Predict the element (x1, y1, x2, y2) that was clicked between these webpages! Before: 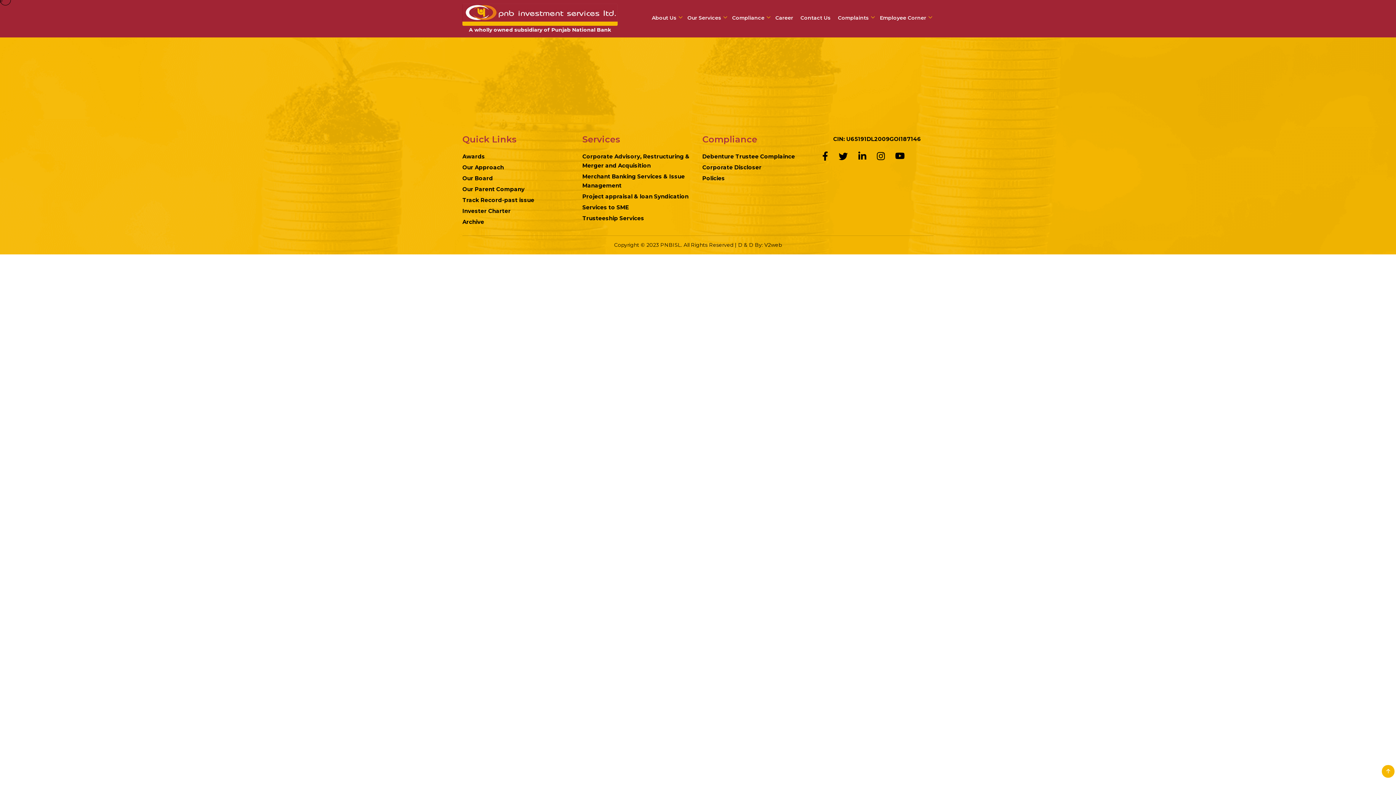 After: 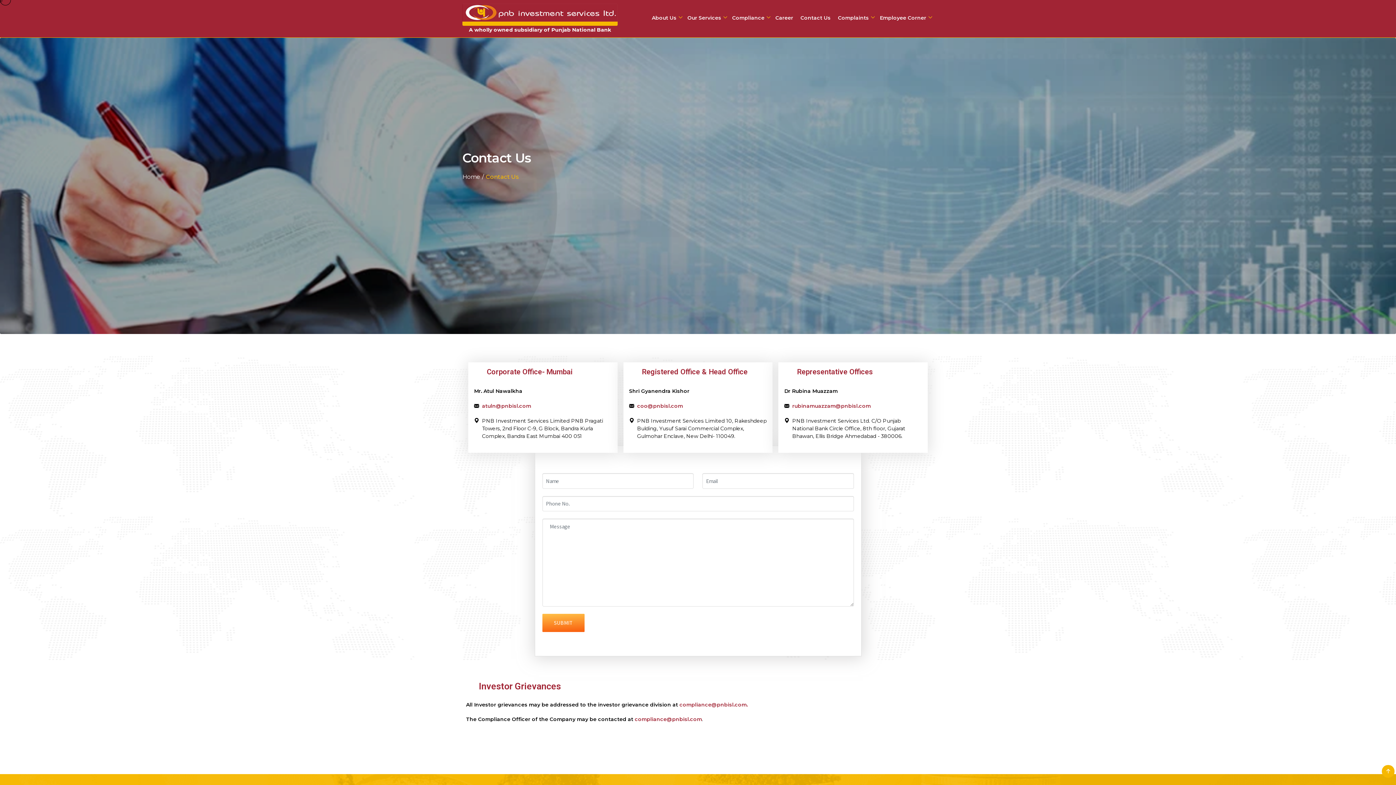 Action: label: Contact Us bbox: (797, 11, 834, 24)